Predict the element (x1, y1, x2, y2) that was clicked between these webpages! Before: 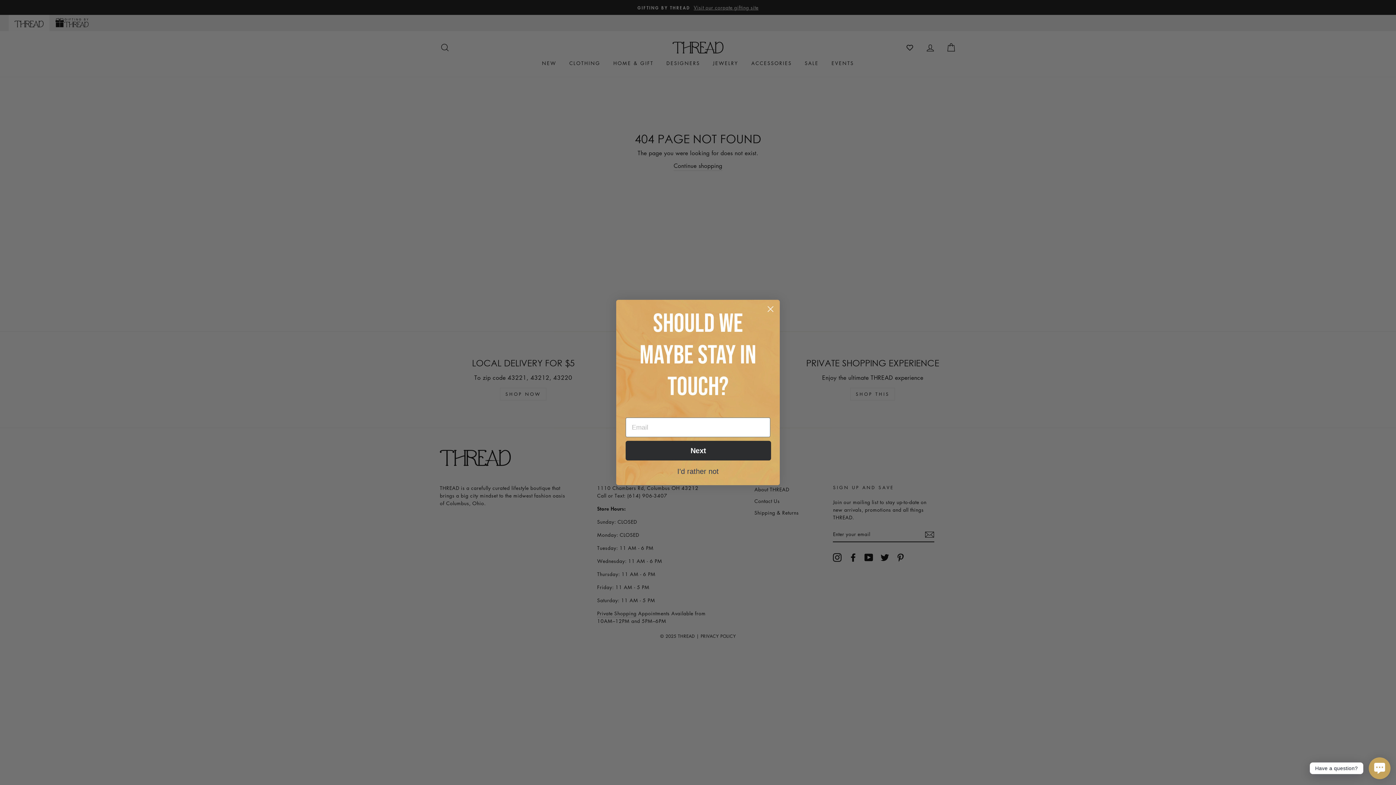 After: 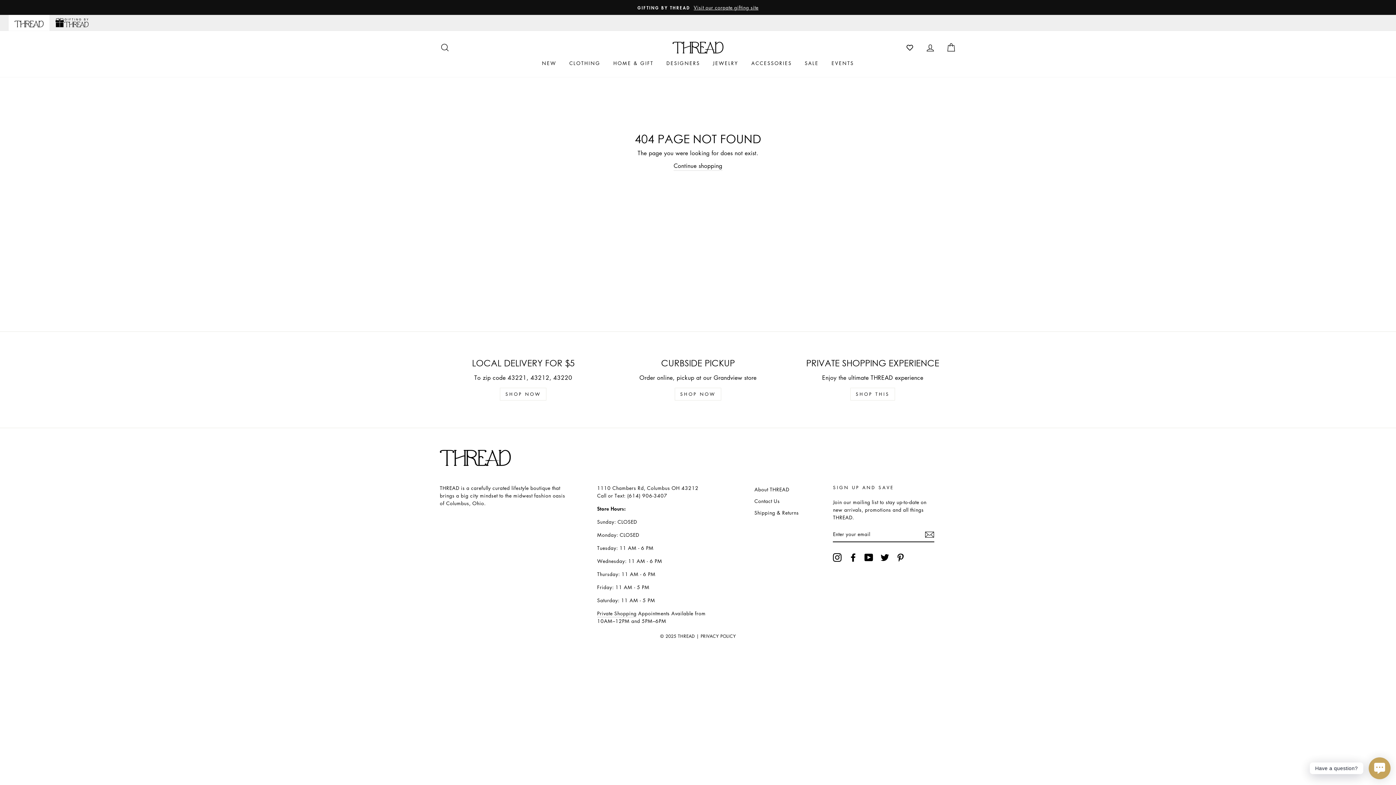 Action: label: I'd rather not bbox: (625, 468, 770, 474)